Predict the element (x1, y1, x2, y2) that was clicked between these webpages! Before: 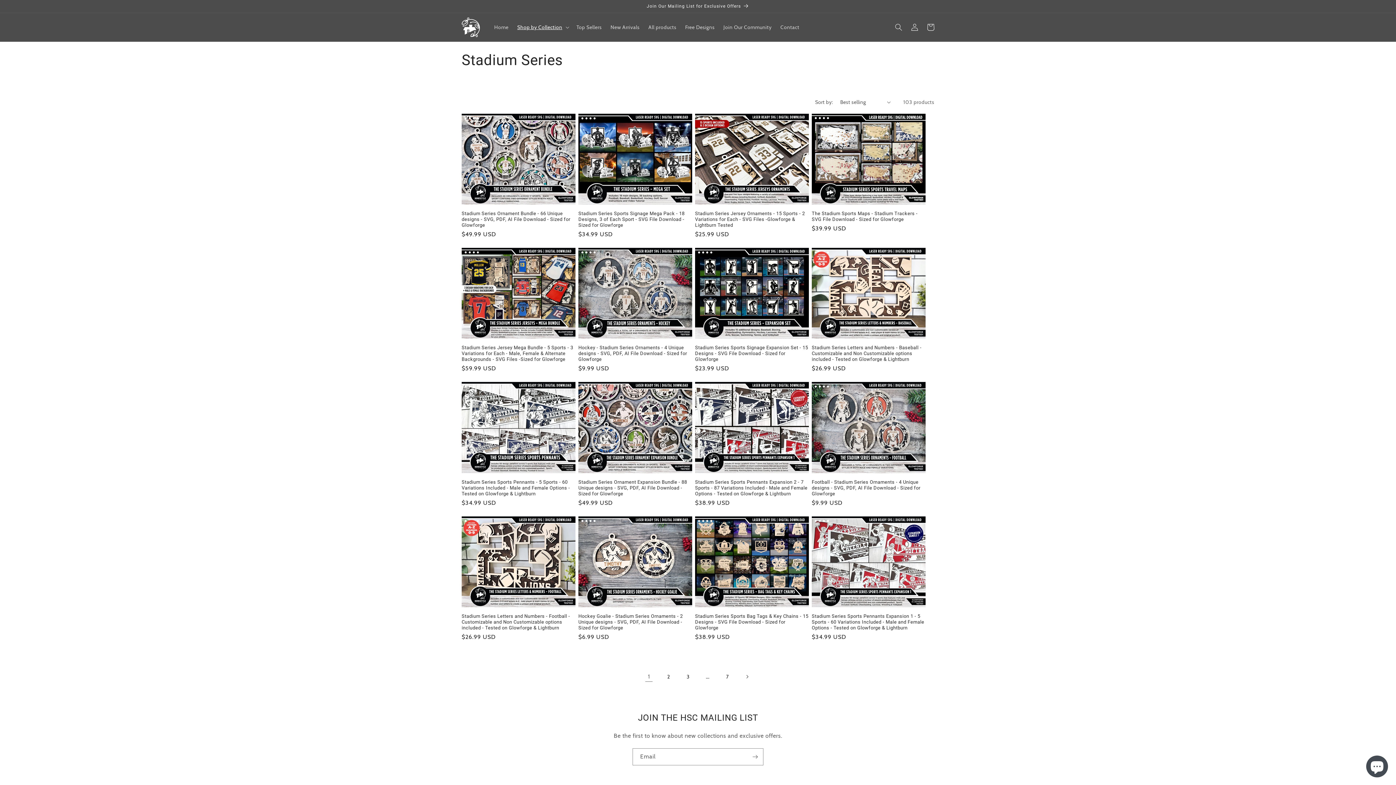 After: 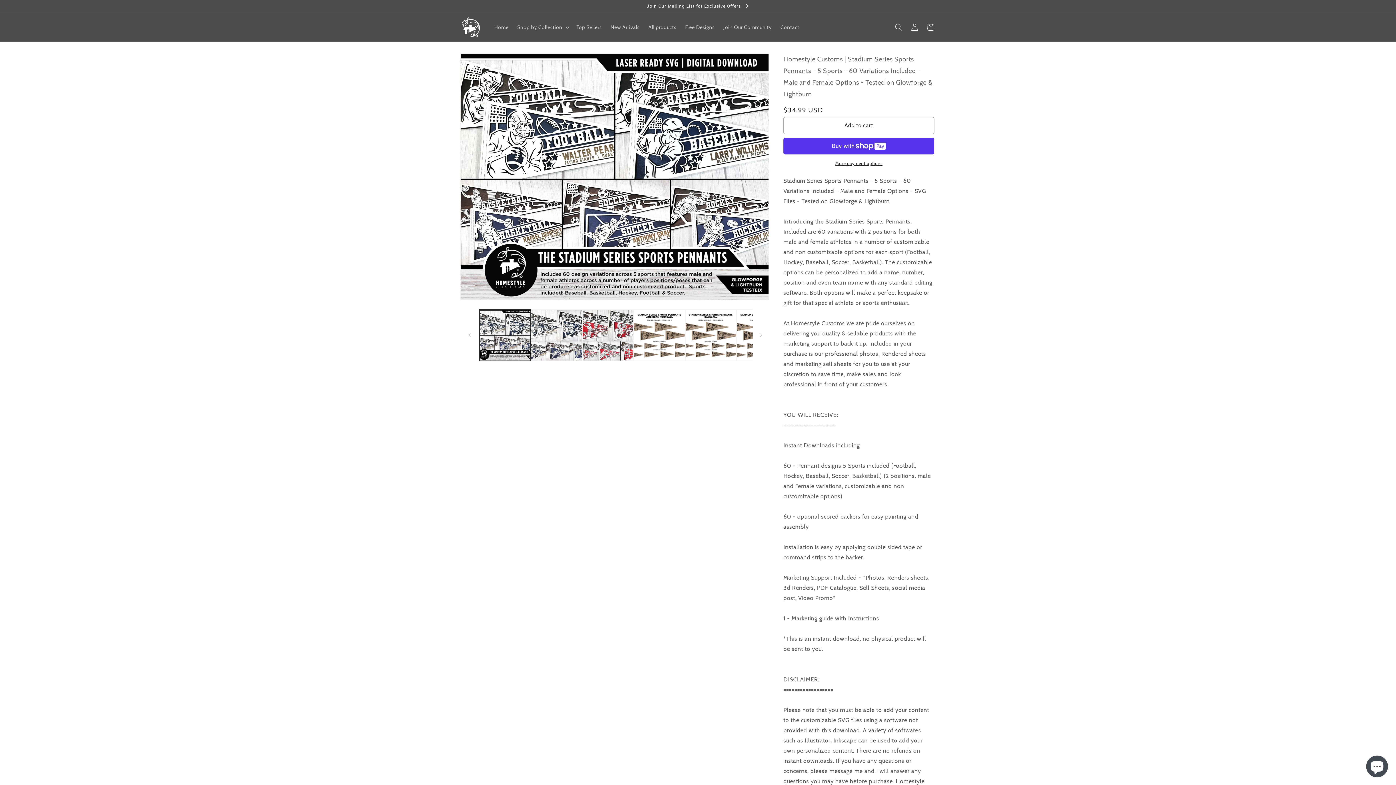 Action: bbox: (461, 479, 575, 497) label: Stadium Series Sports Pennants - 5 Sports - 60 Variations Included - Male and Female Options - Tested on Glowforge & Lightburn